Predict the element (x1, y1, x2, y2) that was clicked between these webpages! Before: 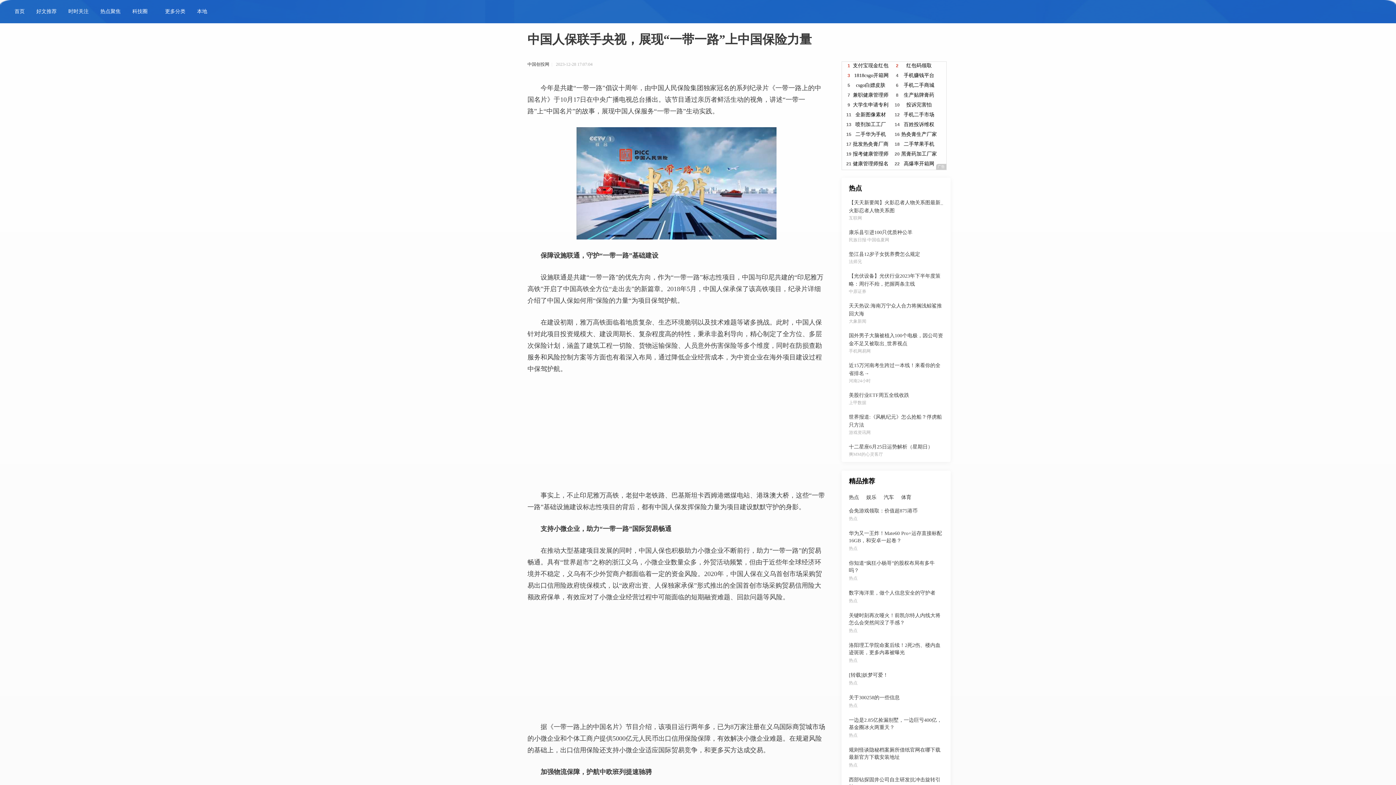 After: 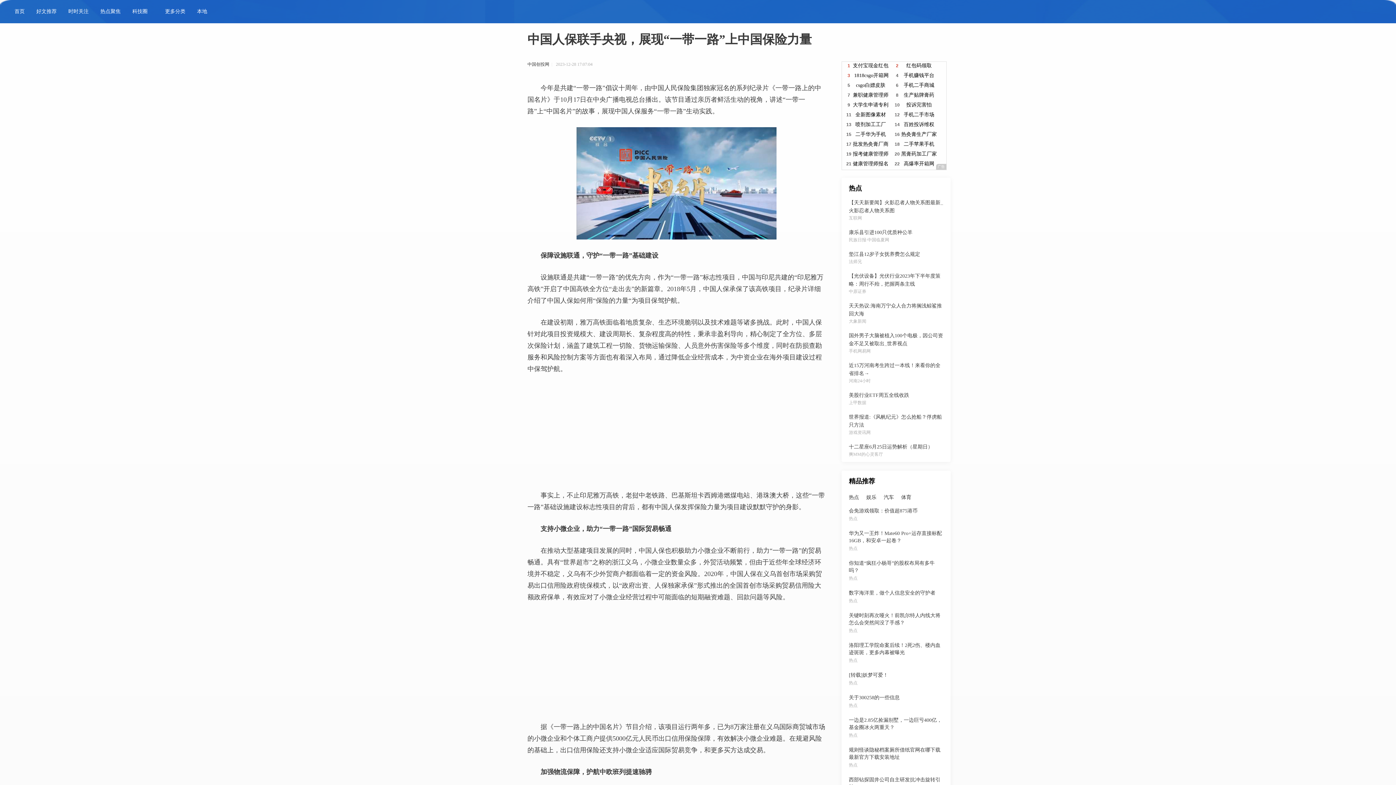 Action: bbox: (30, 0, 62, 23) label: 好文推荐